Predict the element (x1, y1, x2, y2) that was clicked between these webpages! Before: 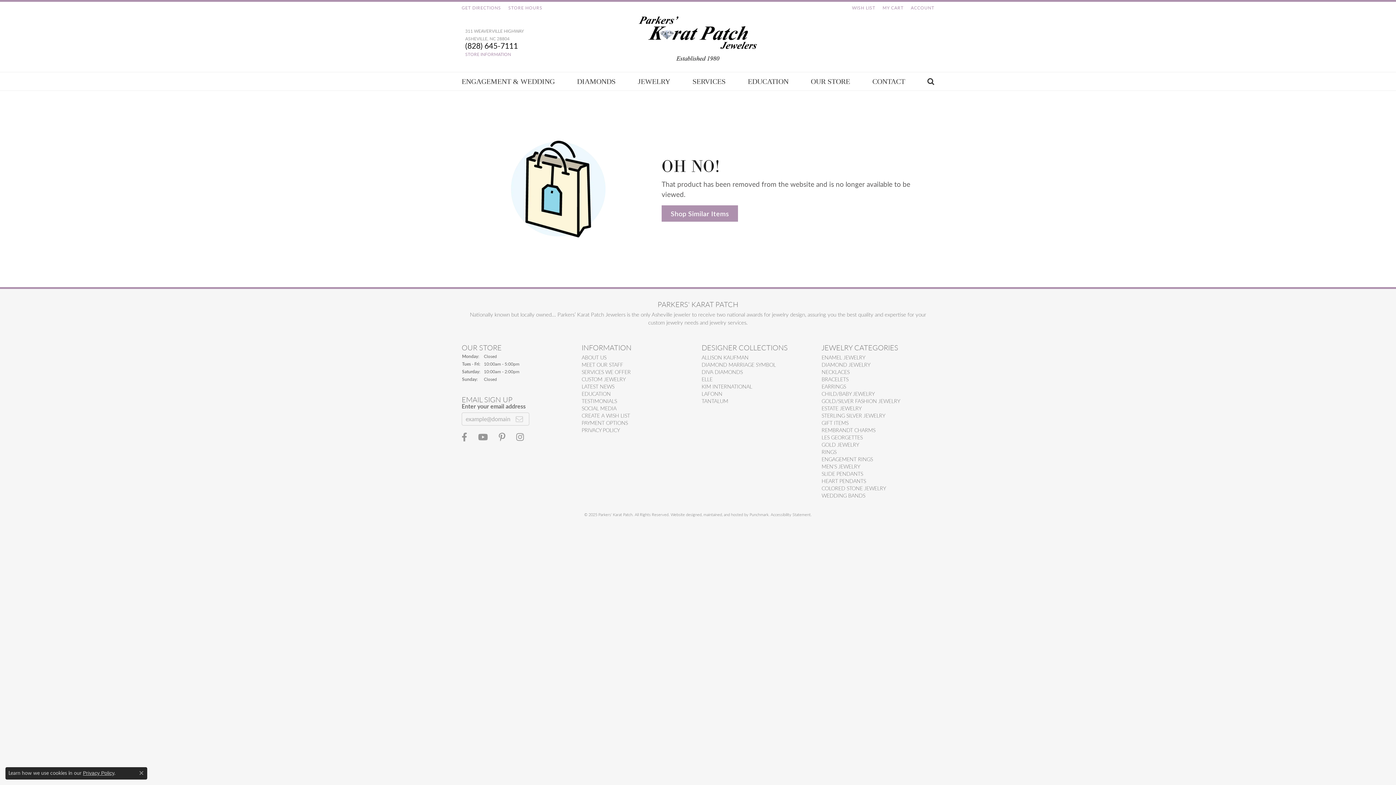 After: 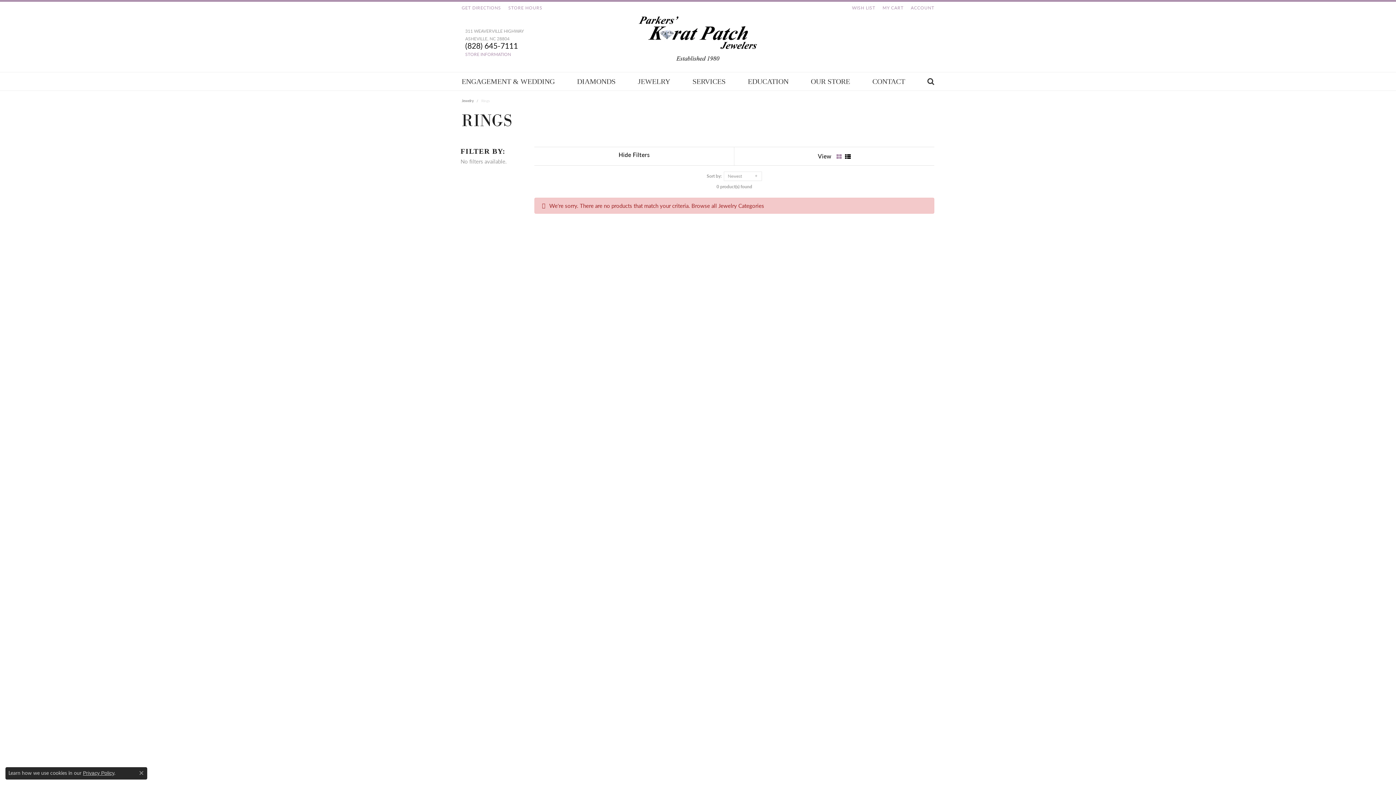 Action: bbox: (821, 448, 836, 455) label: RINGS